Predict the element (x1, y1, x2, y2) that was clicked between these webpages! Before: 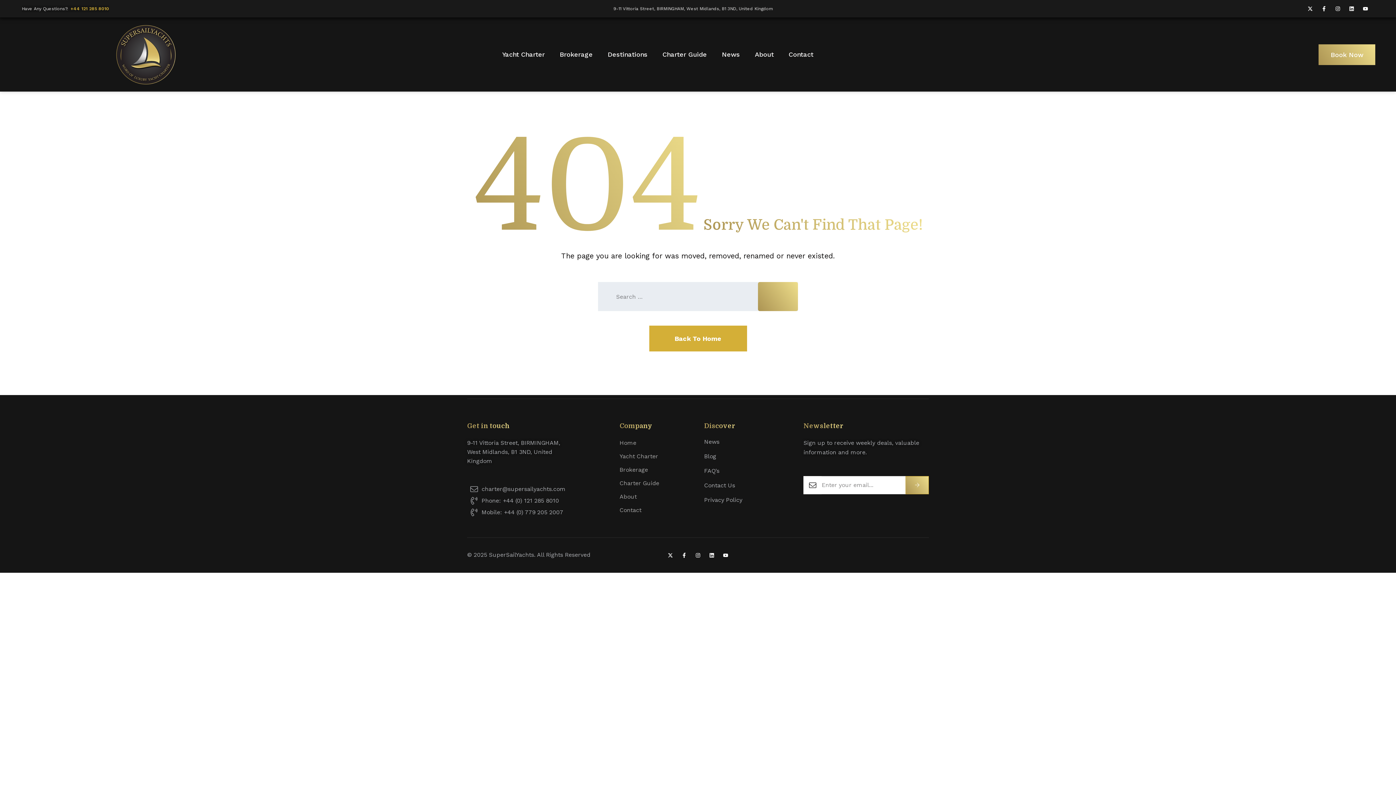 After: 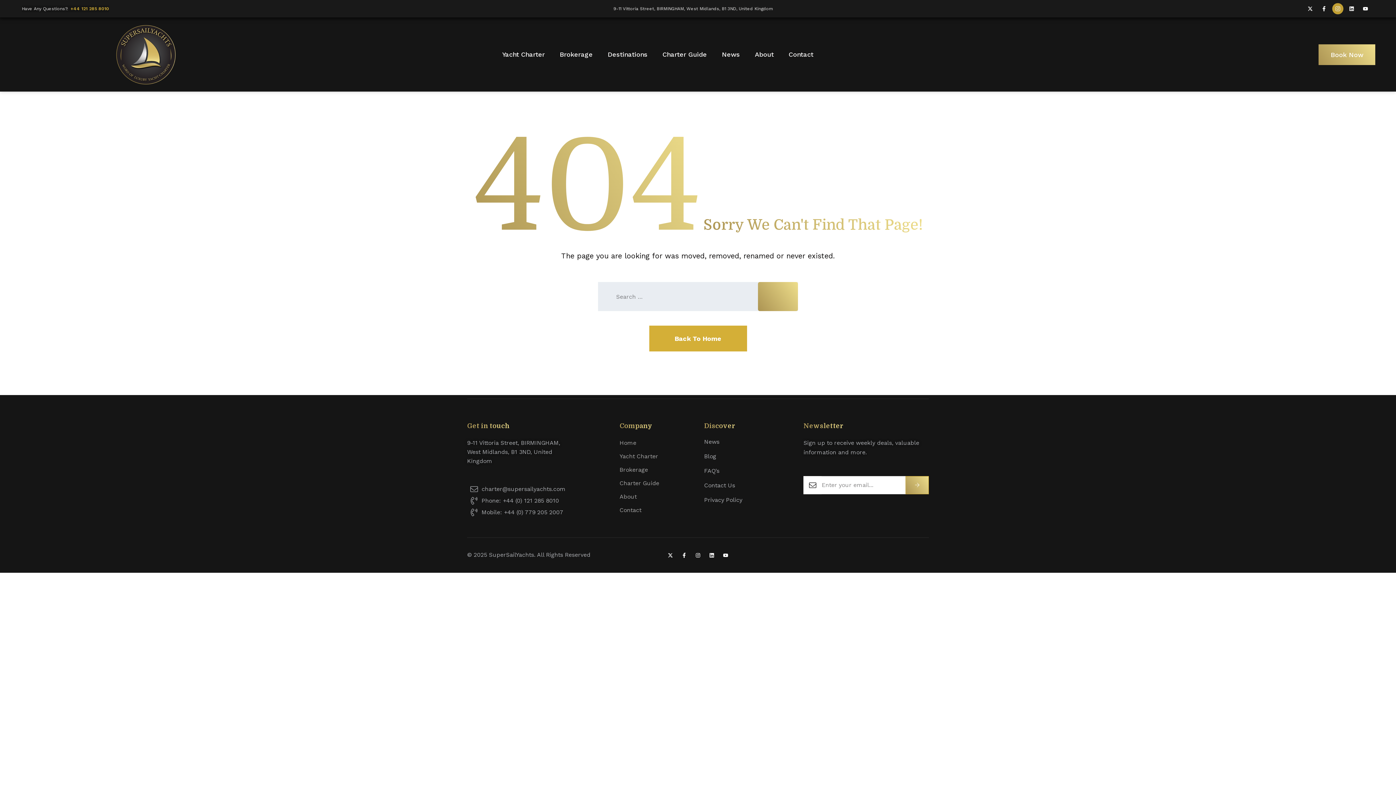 Action: bbox: (1332, 3, 1343, 13) label: Instagram